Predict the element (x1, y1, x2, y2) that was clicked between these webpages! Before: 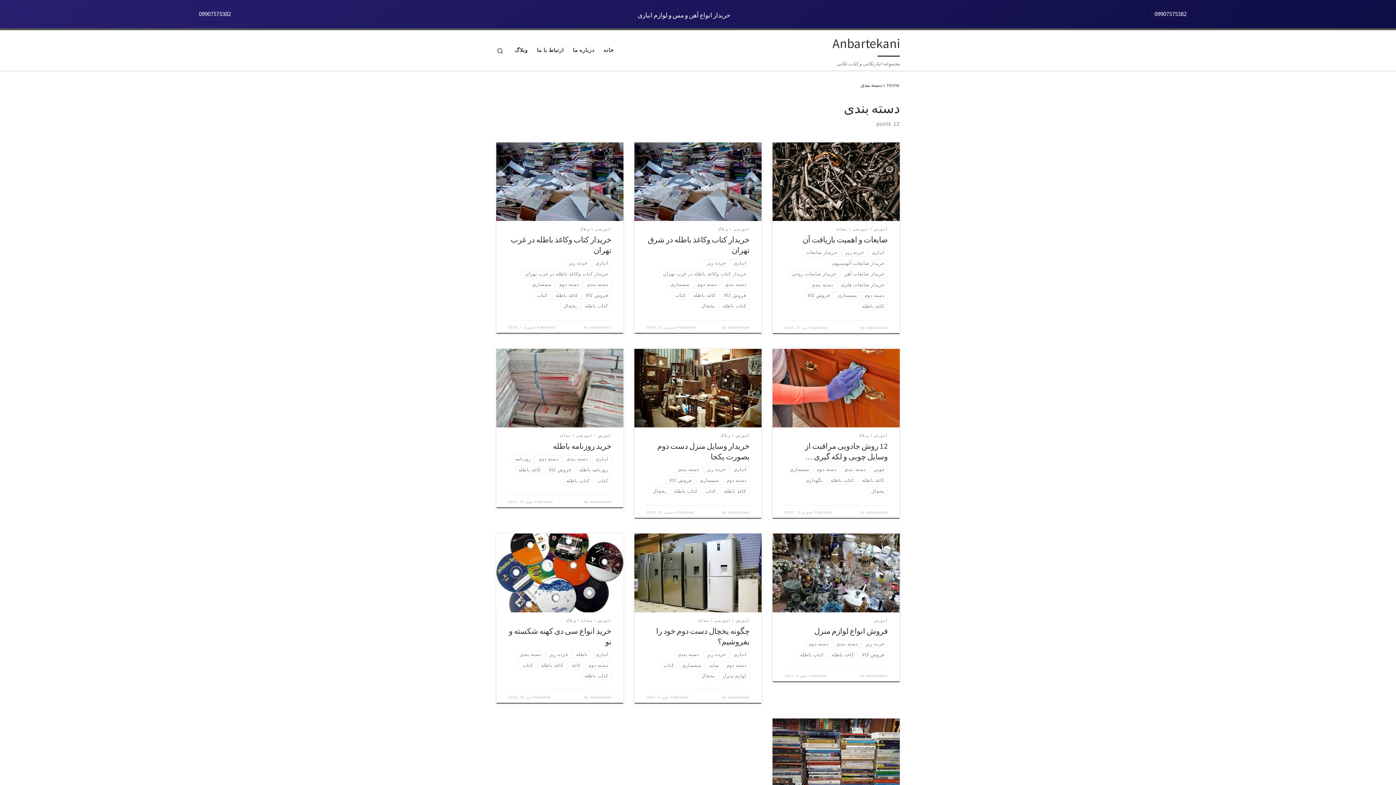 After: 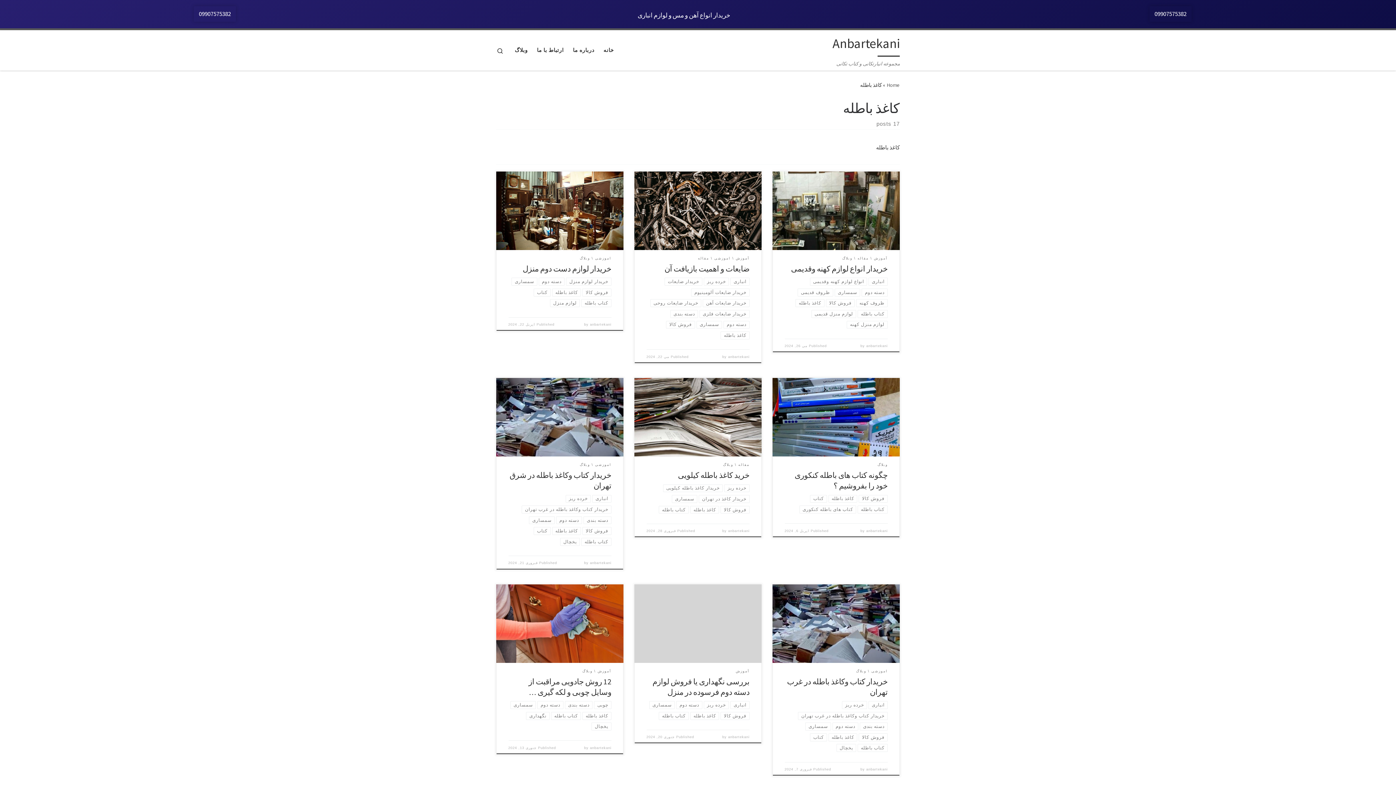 Action: label: کاغذ باطله bbox: (690, 291, 719, 299)